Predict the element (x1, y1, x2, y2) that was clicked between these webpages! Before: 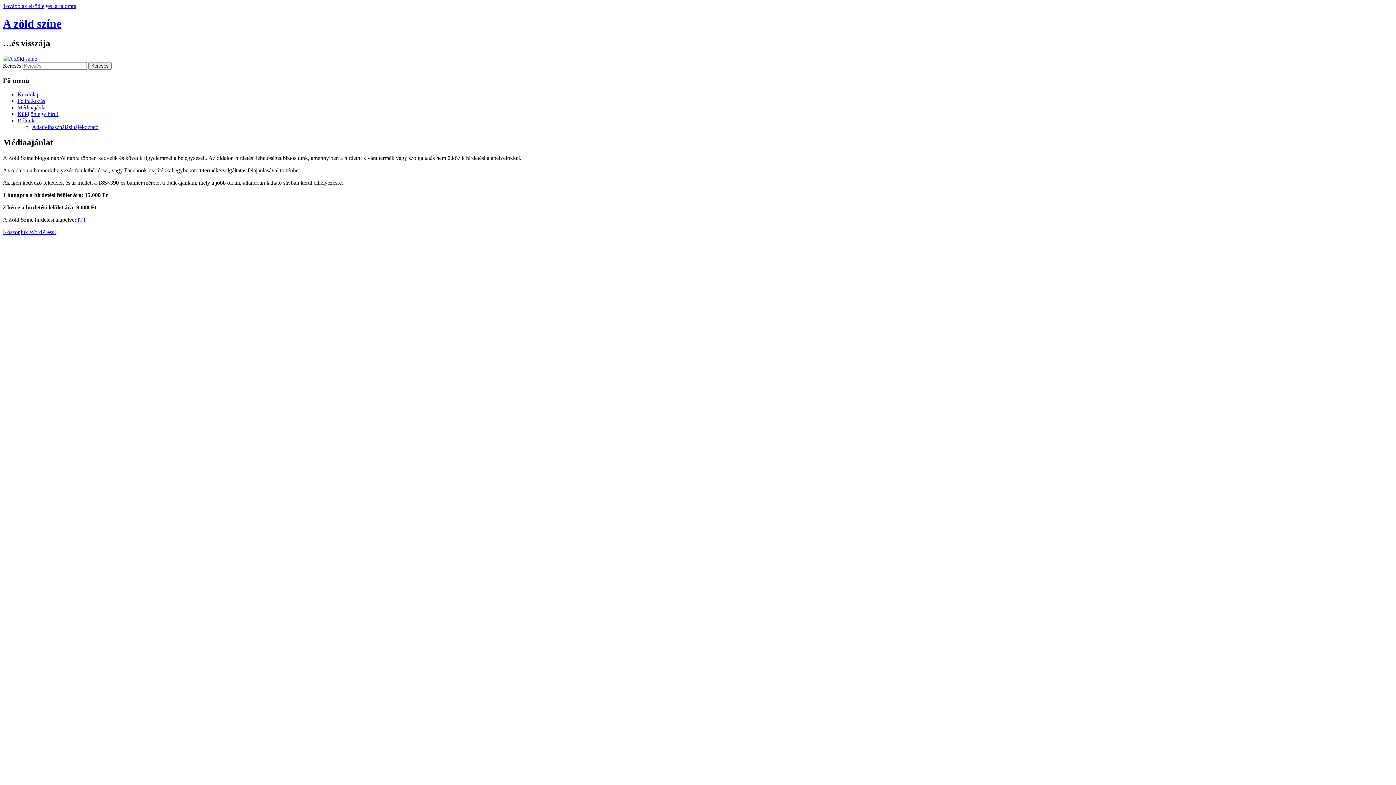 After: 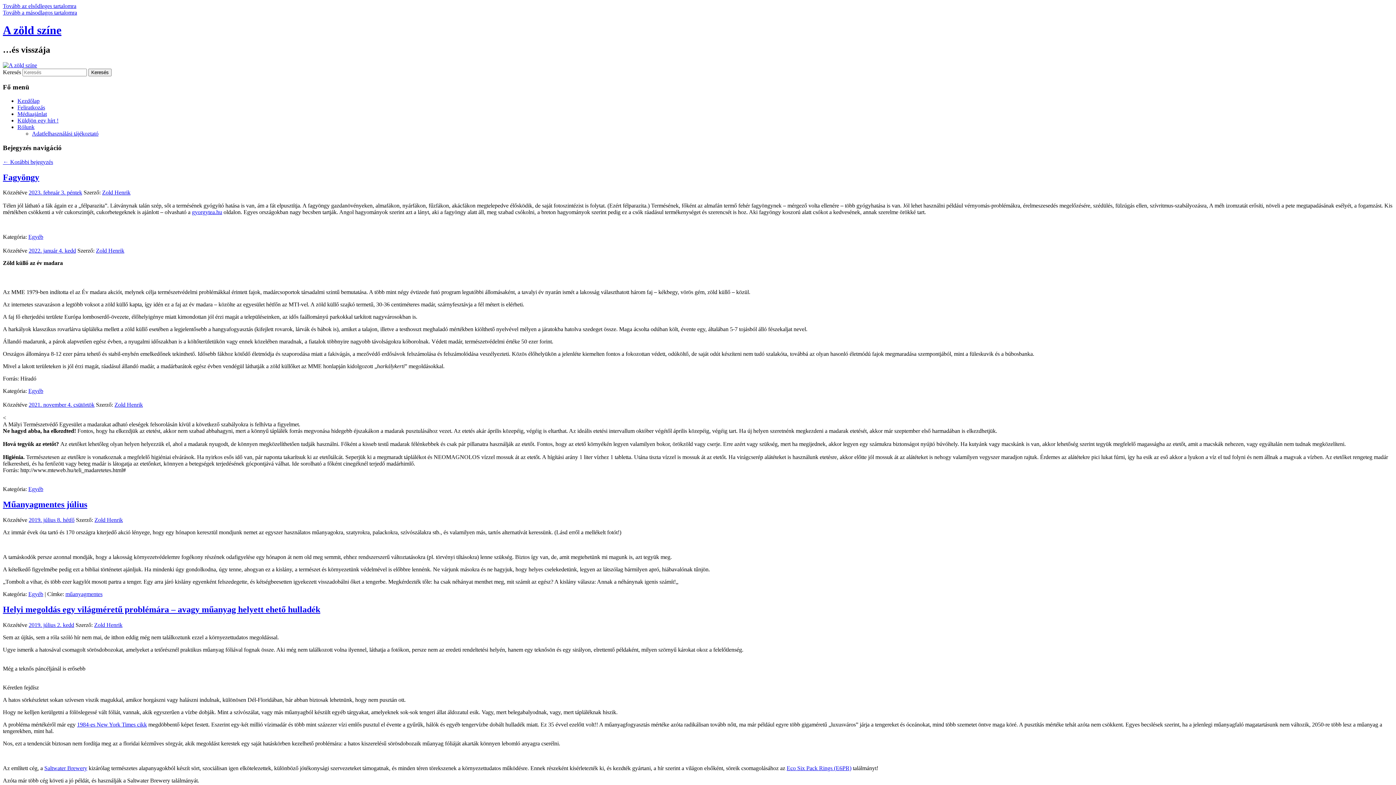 Action: label: Kezdőlap bbox: (17, 91, 39, 97)